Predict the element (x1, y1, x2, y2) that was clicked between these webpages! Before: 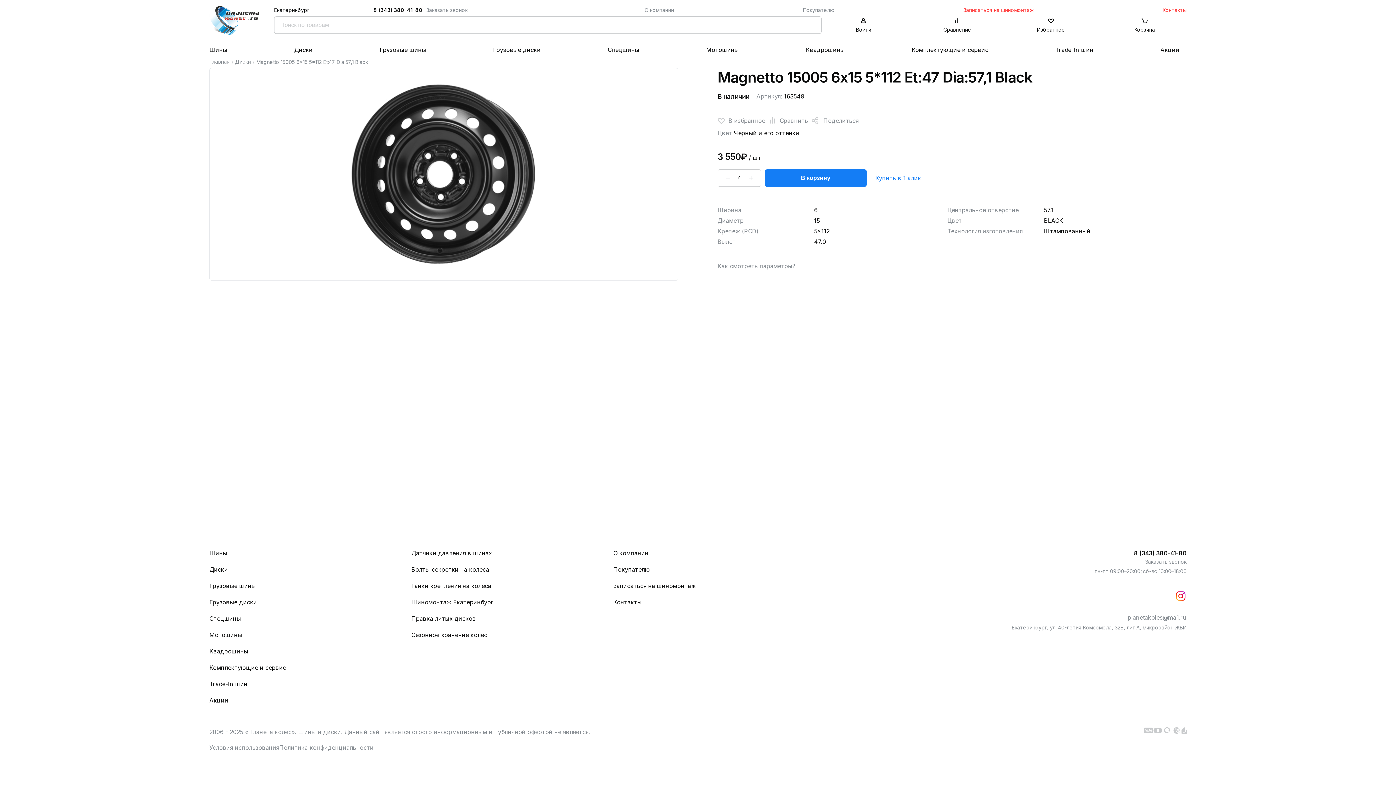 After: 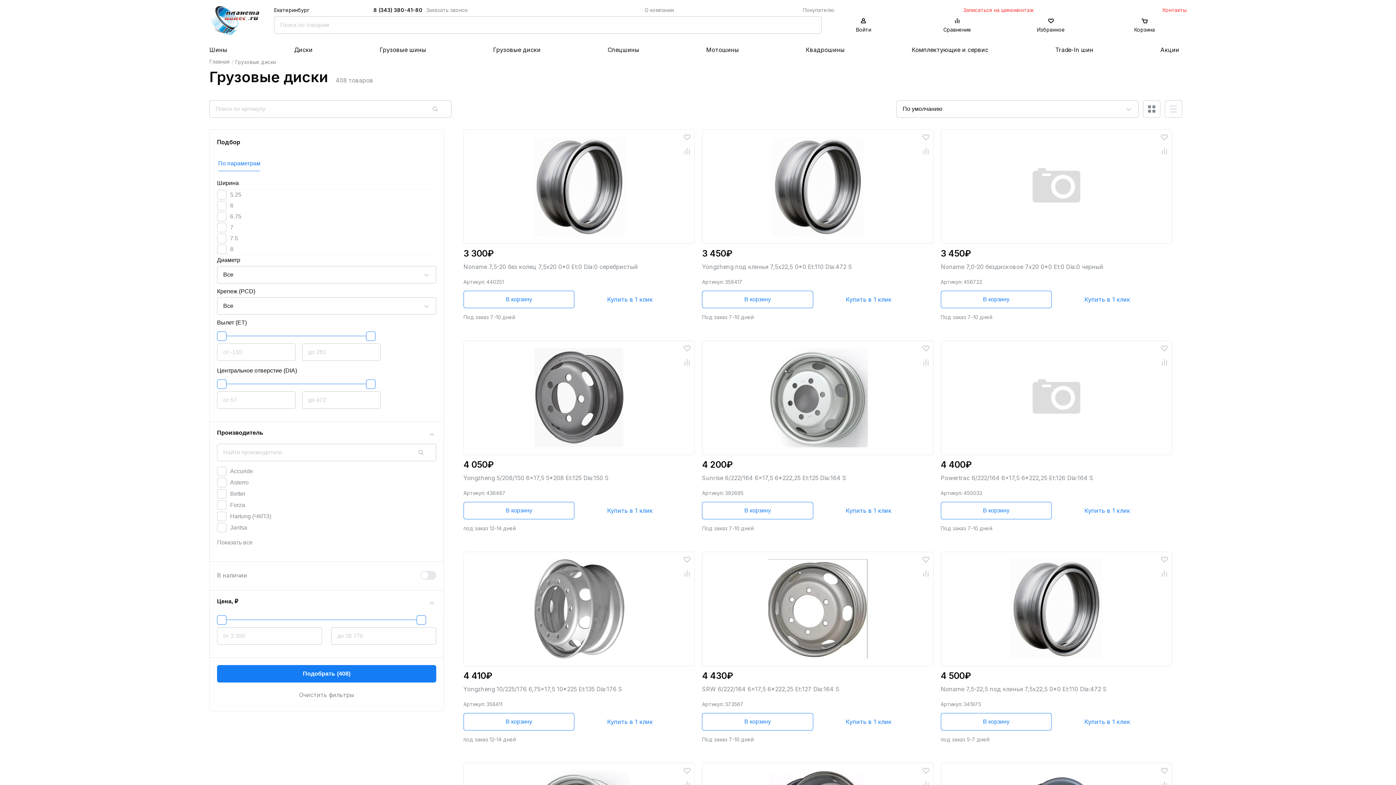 Action: label: Грузовые диски bbox: (493, 41, 548, 57)